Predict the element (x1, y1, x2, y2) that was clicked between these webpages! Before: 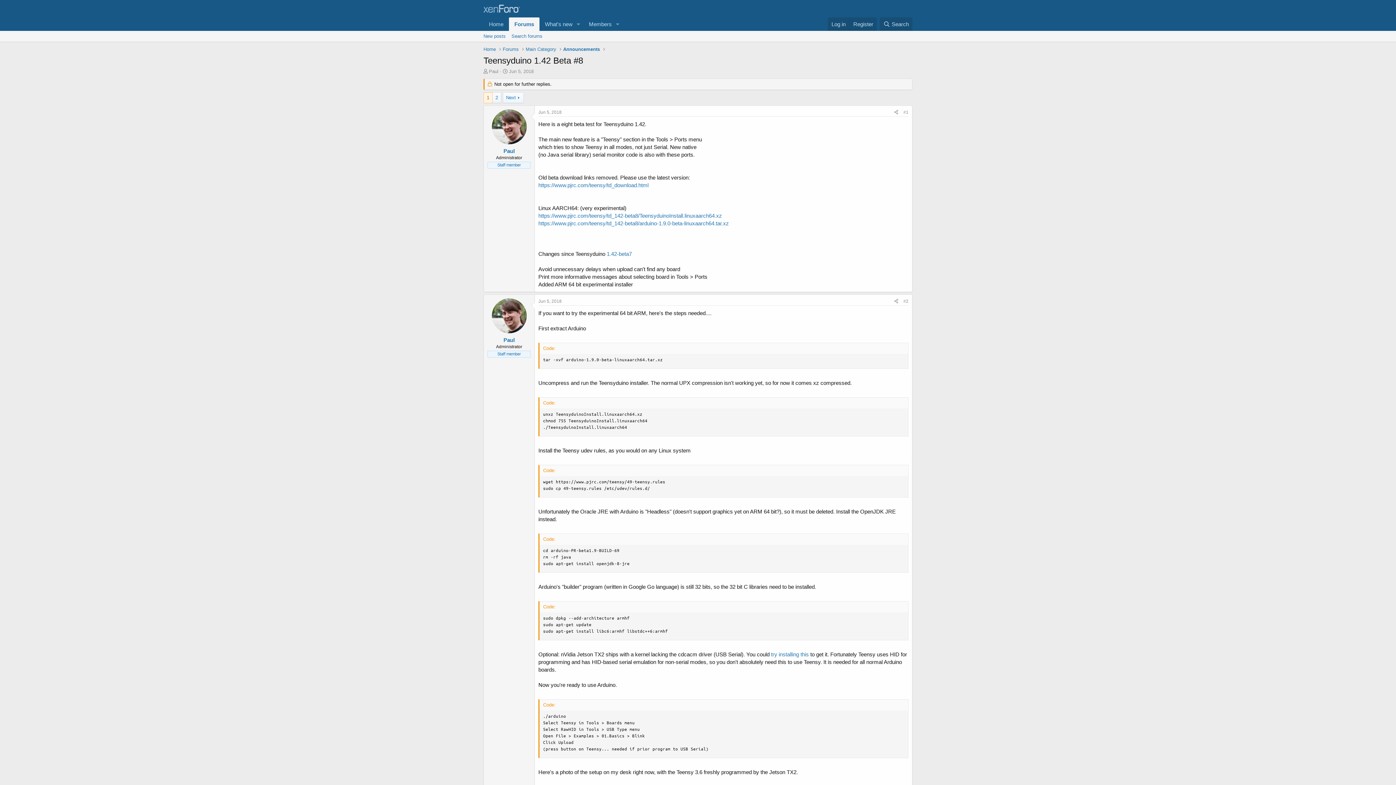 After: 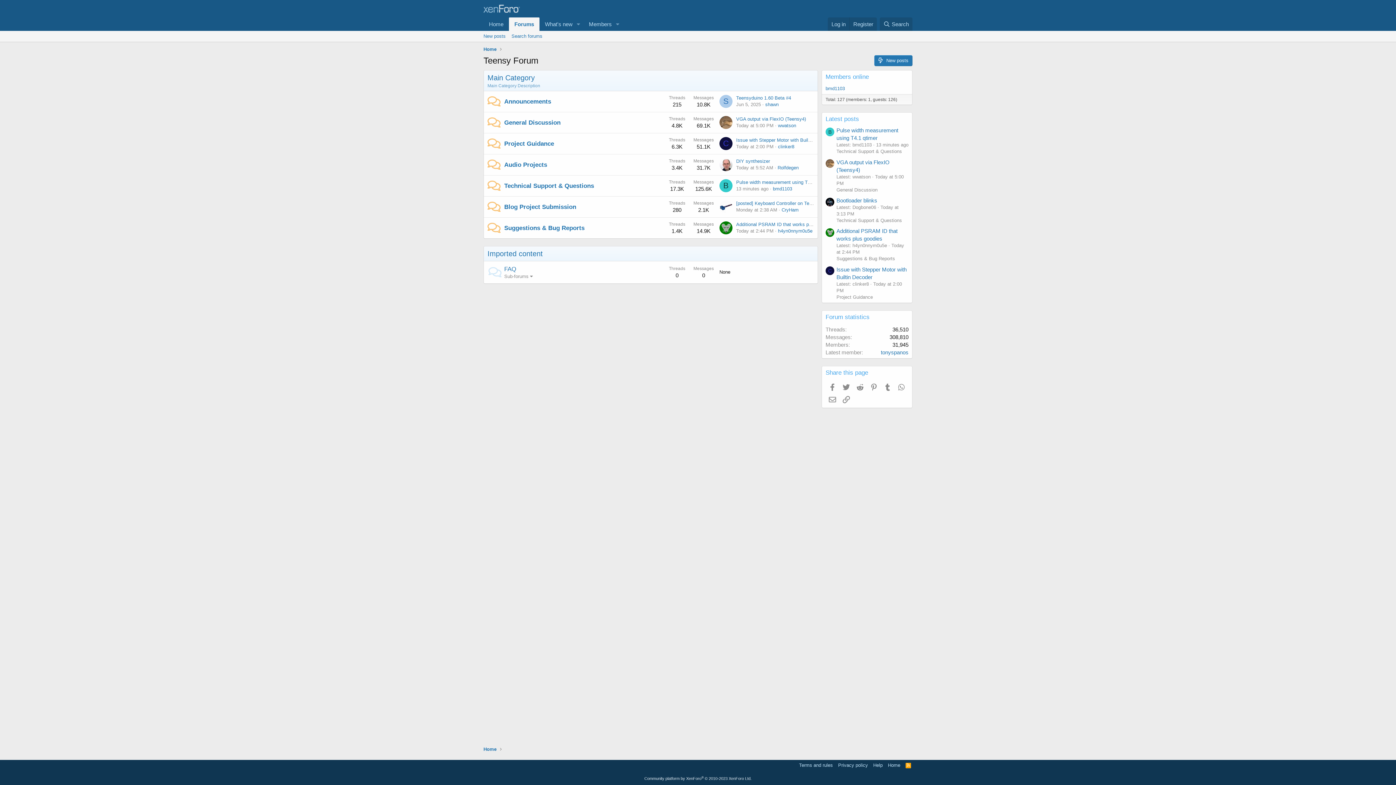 Action: label: Main Category bbox: (525, 45, 556, 52)